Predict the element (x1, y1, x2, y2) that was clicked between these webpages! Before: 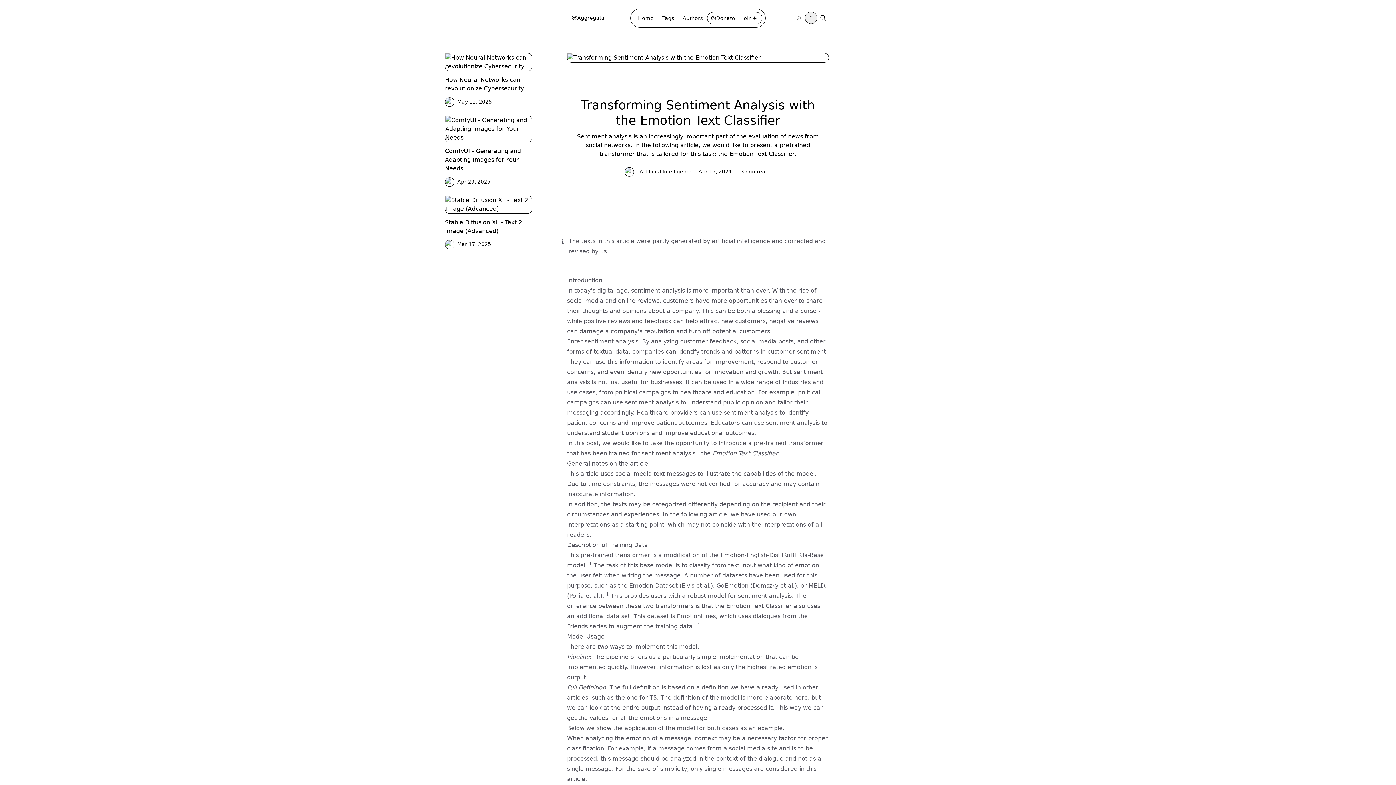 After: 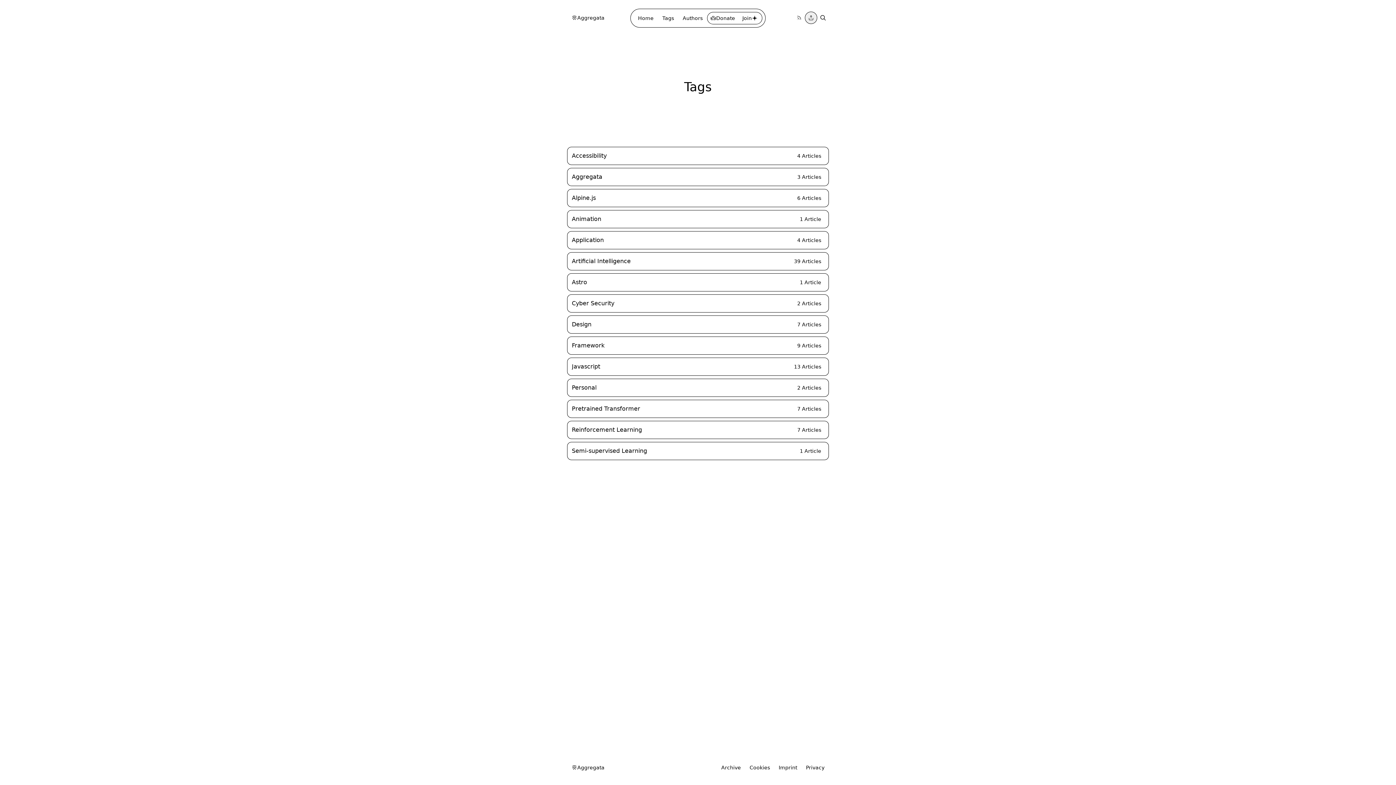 Action: label: Tags bbox: (658, 12, 678, 24)